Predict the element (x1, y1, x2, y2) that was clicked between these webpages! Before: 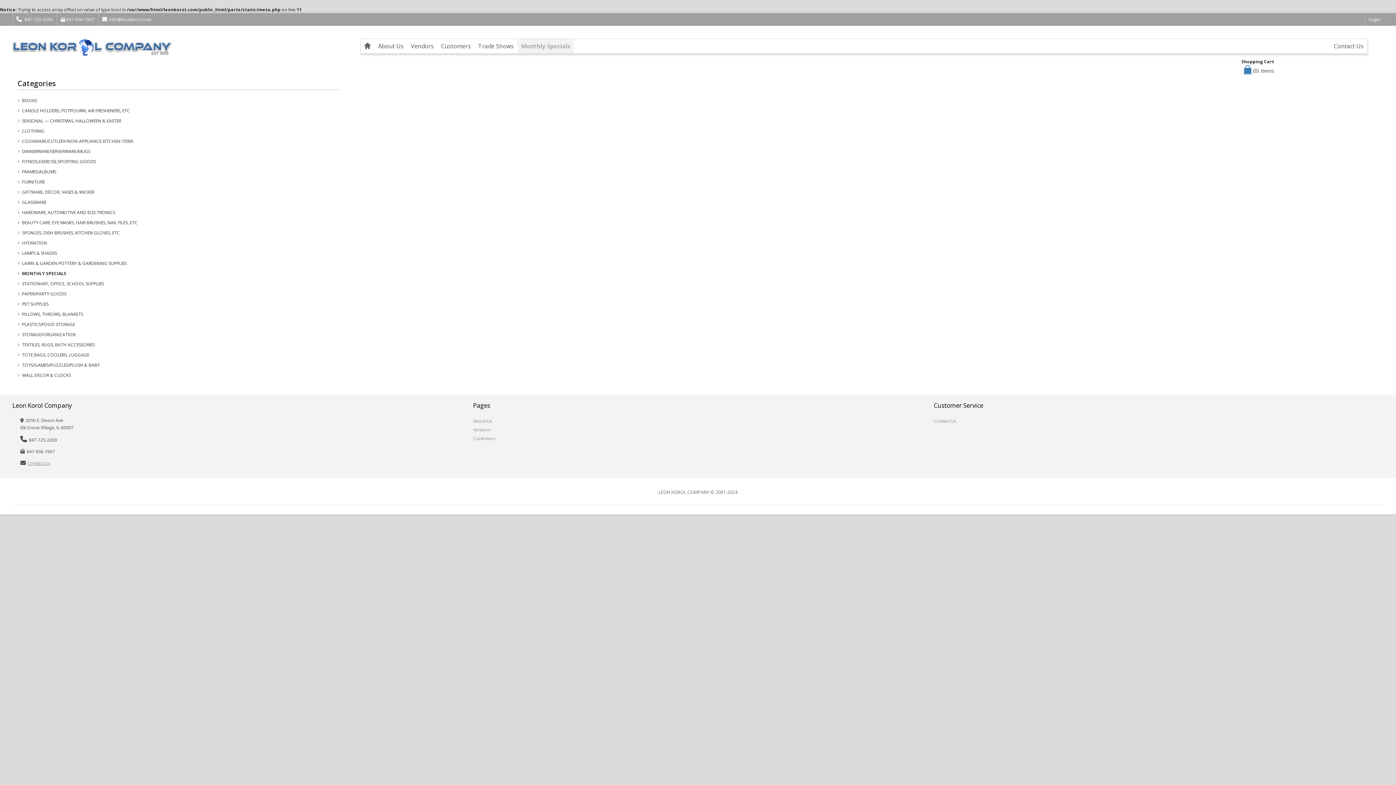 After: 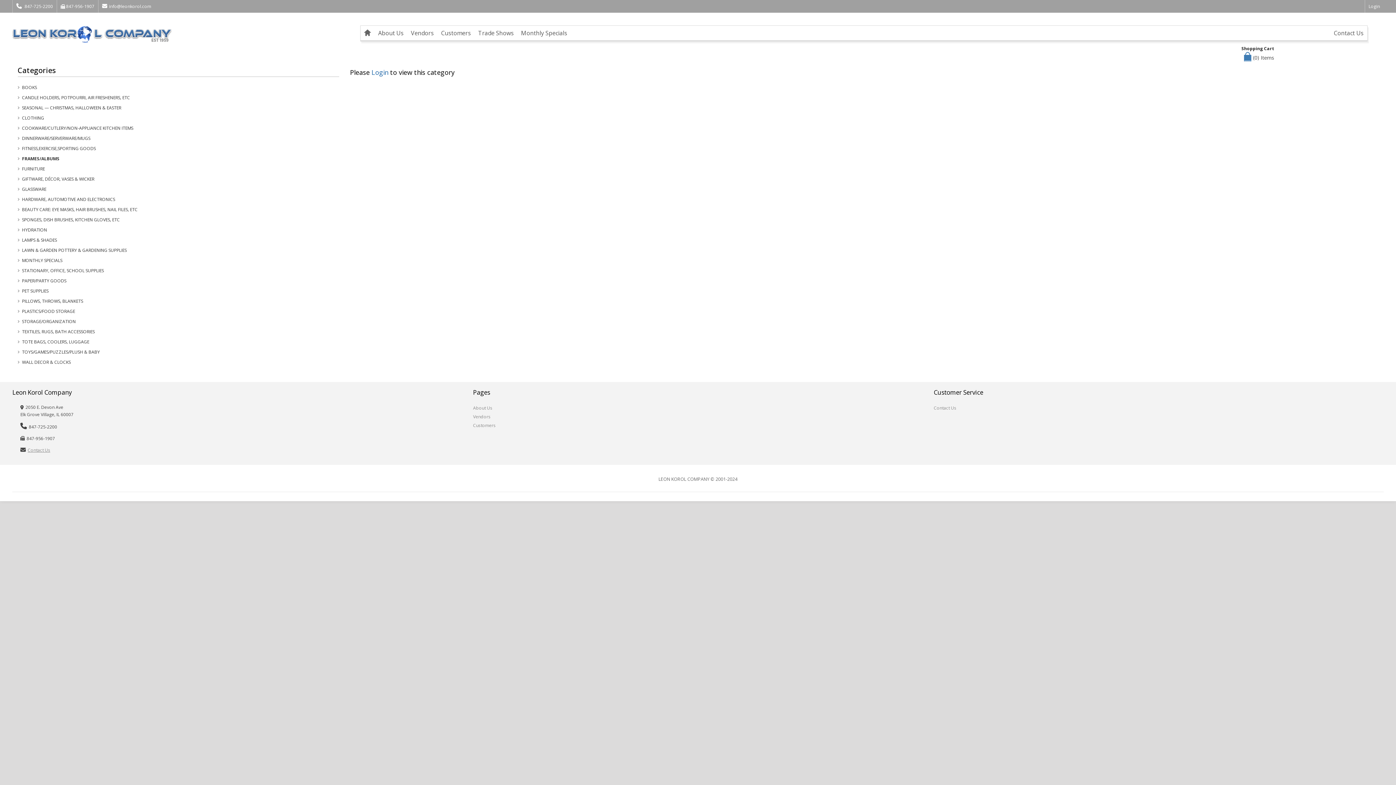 Action: bbox: (17, 166, 56, 177) label: FRAMES/ALBUMS